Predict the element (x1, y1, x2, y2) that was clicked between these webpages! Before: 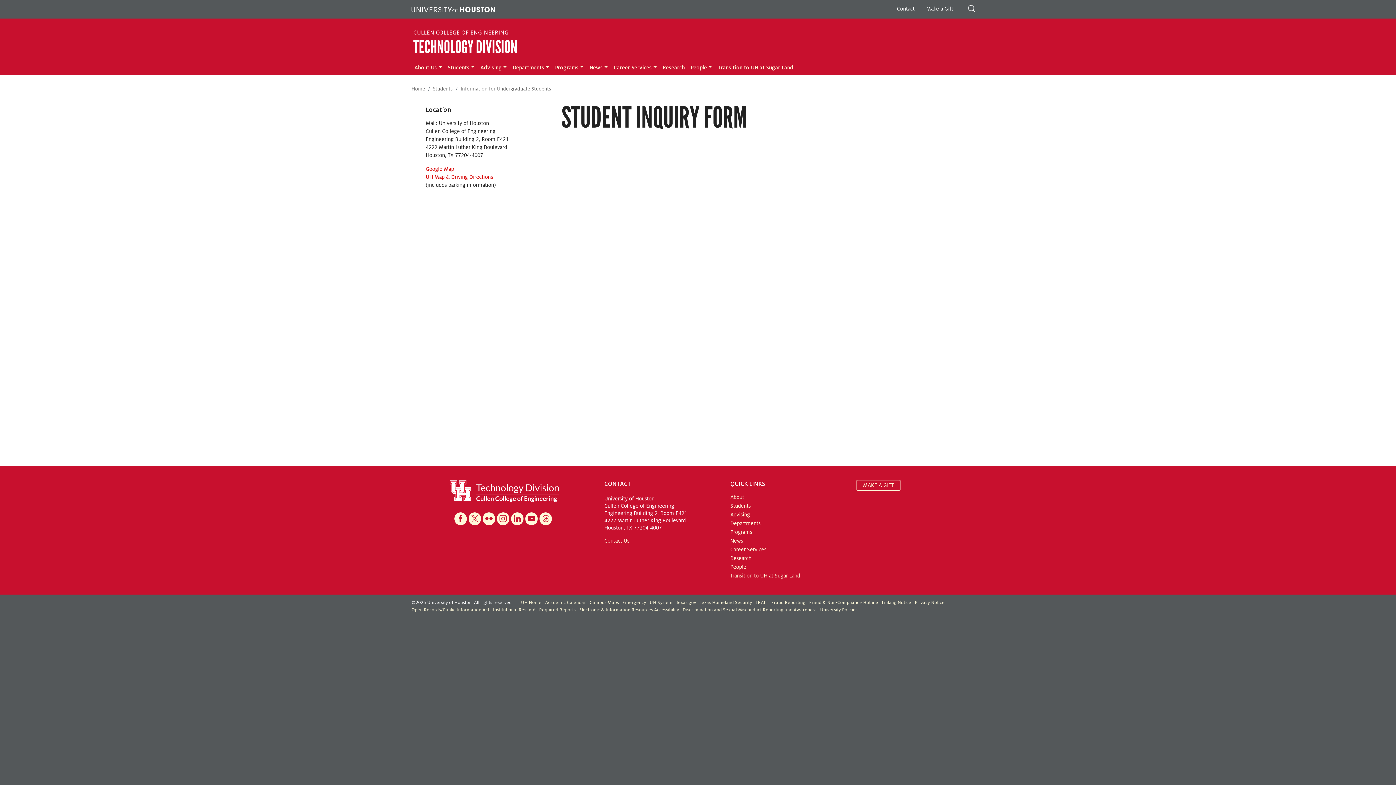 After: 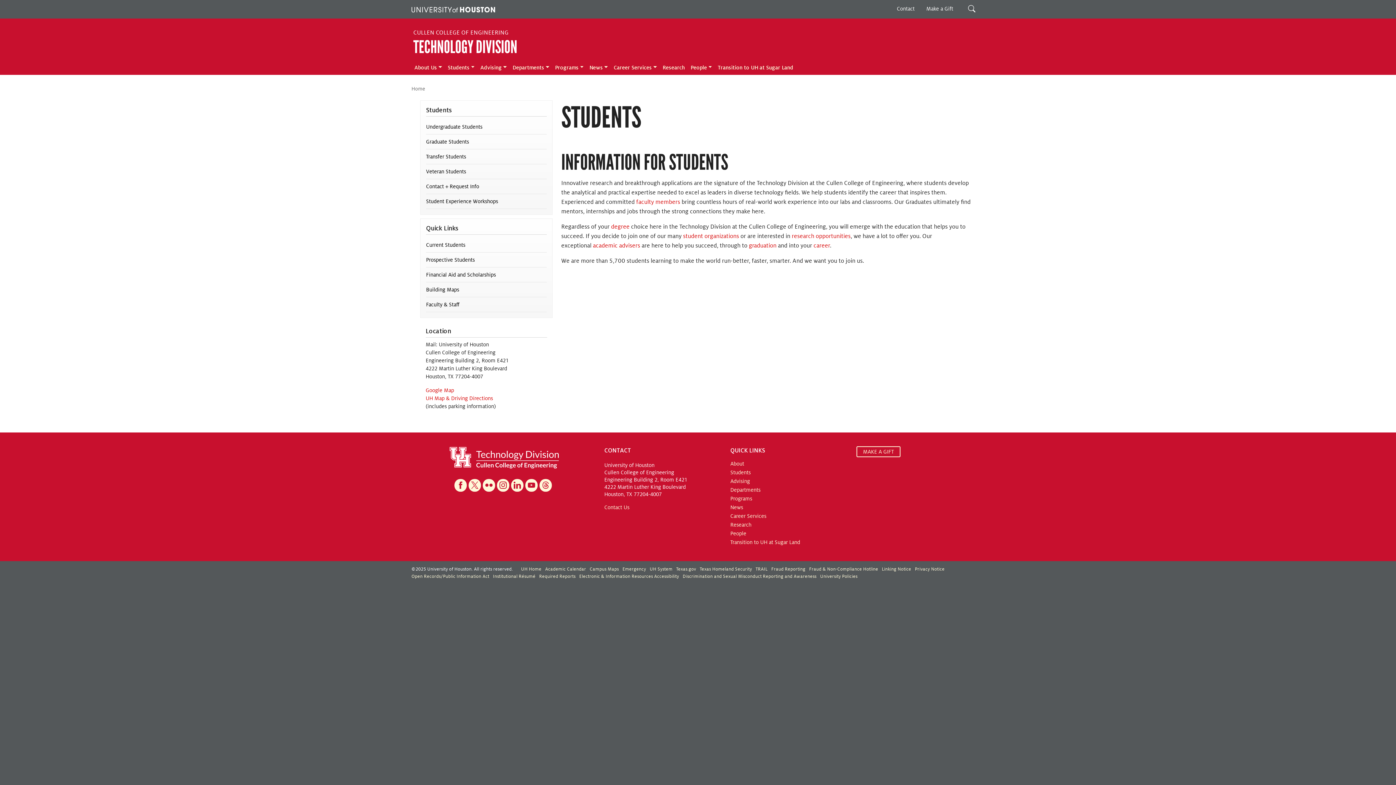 Action: bbox: (444, 60, 477, 74) label: Students